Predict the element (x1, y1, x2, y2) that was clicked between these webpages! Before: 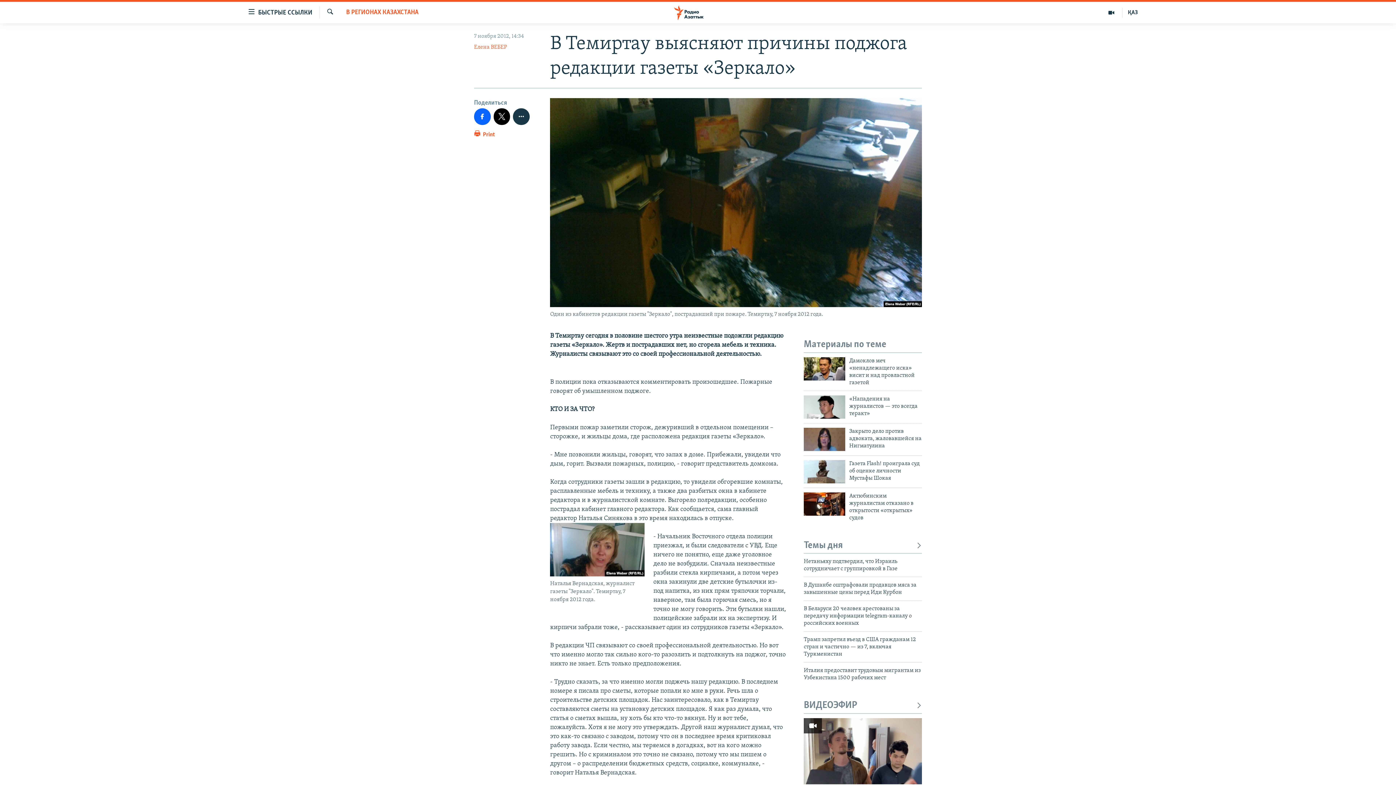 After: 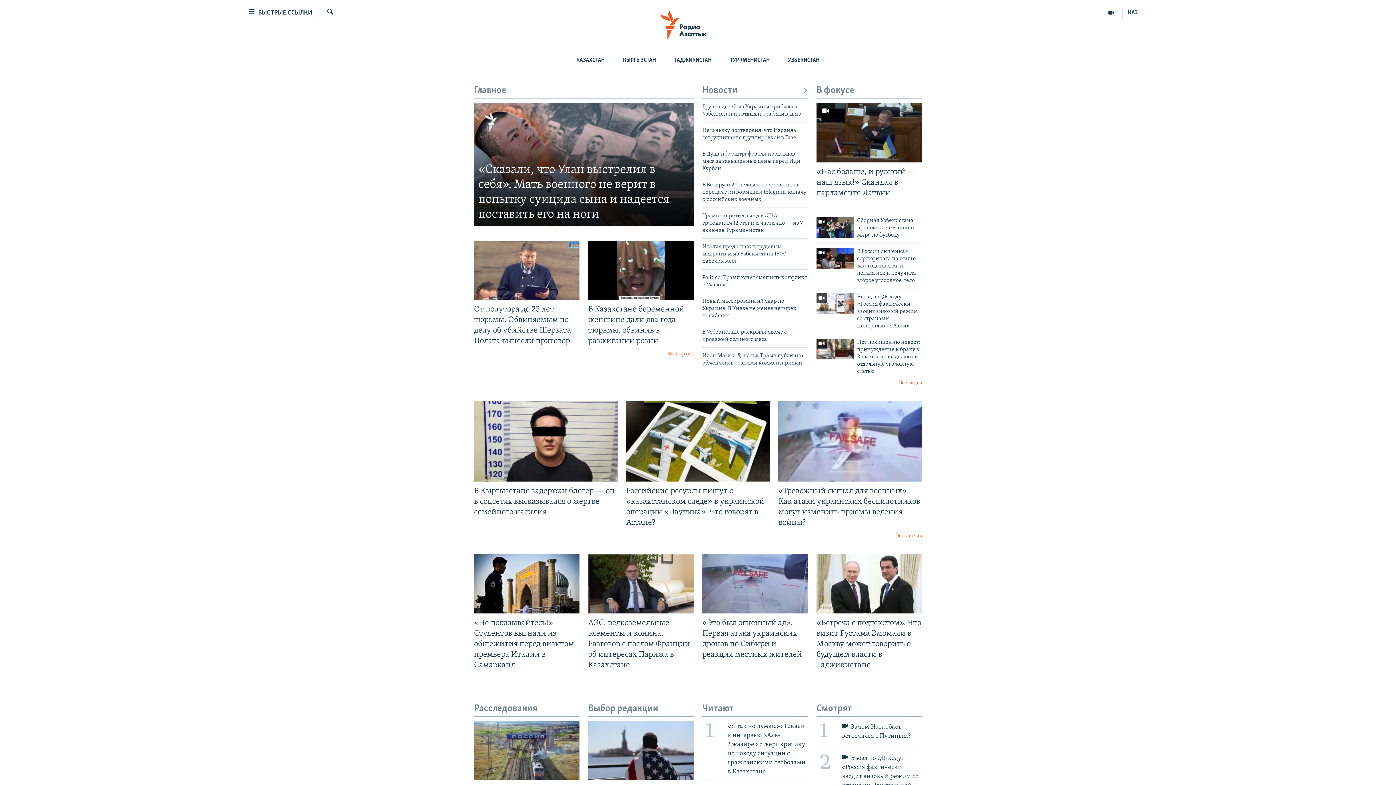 Action: bbox: (661, 5, 734, 19)